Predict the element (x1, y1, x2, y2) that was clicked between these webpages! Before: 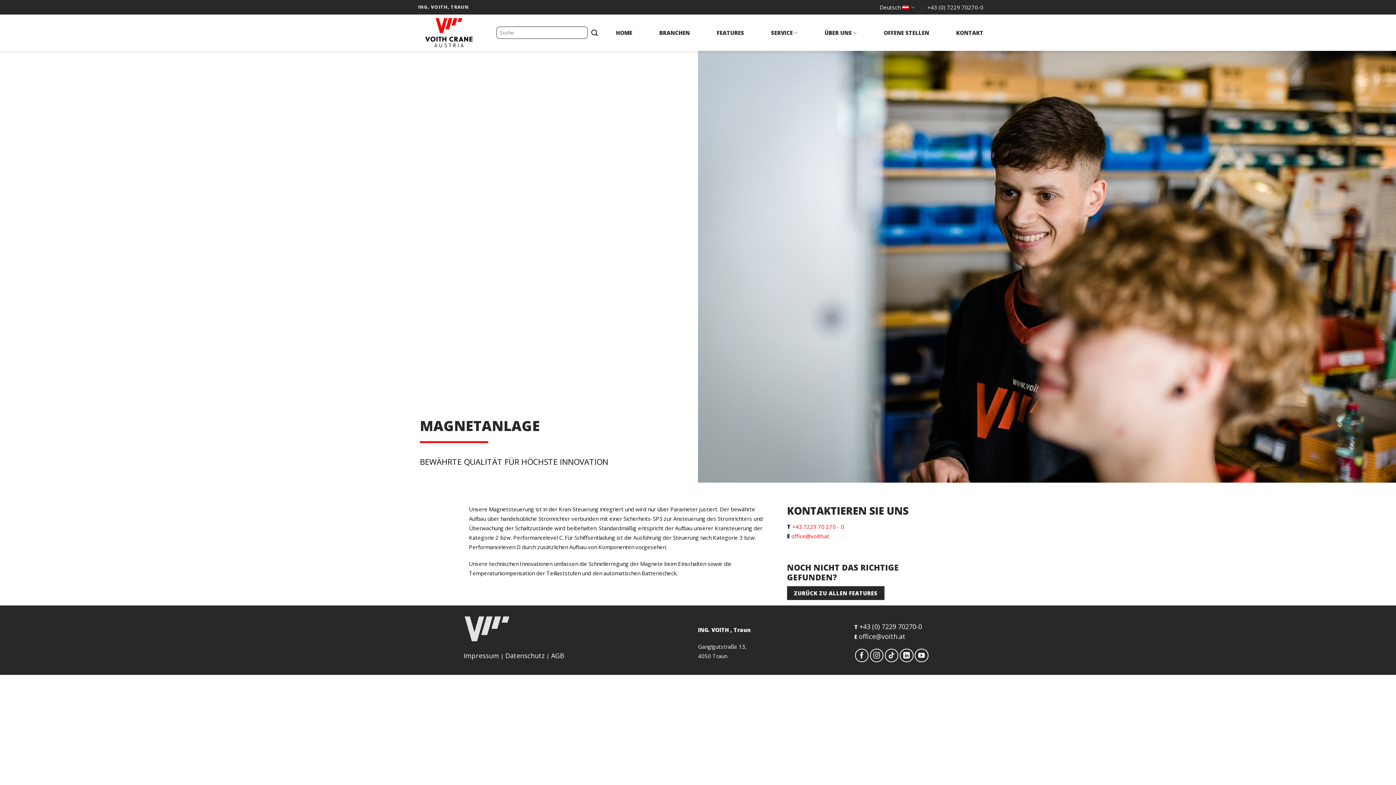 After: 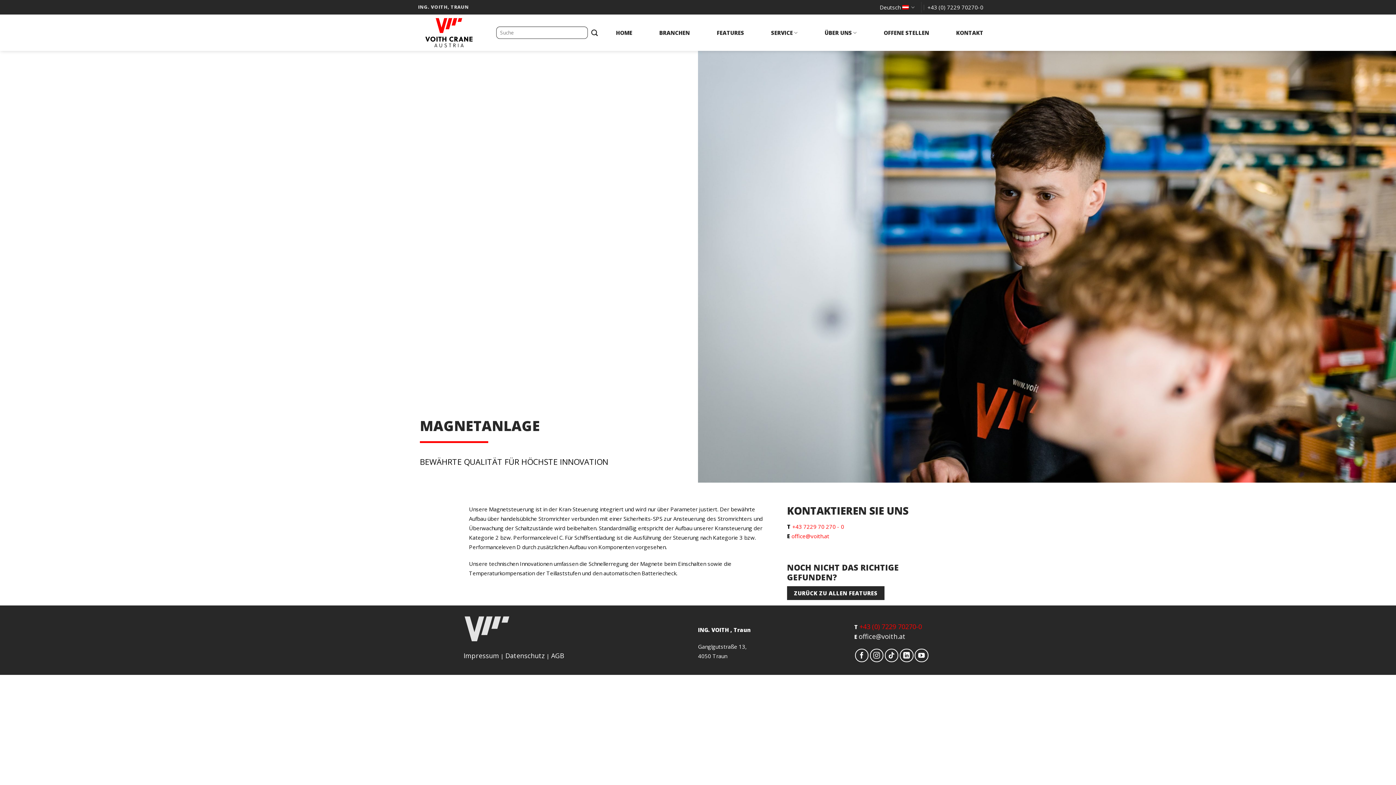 Action: label: +43 (0) 7229 70270-0 bbox: (859, 622, 922, 631)